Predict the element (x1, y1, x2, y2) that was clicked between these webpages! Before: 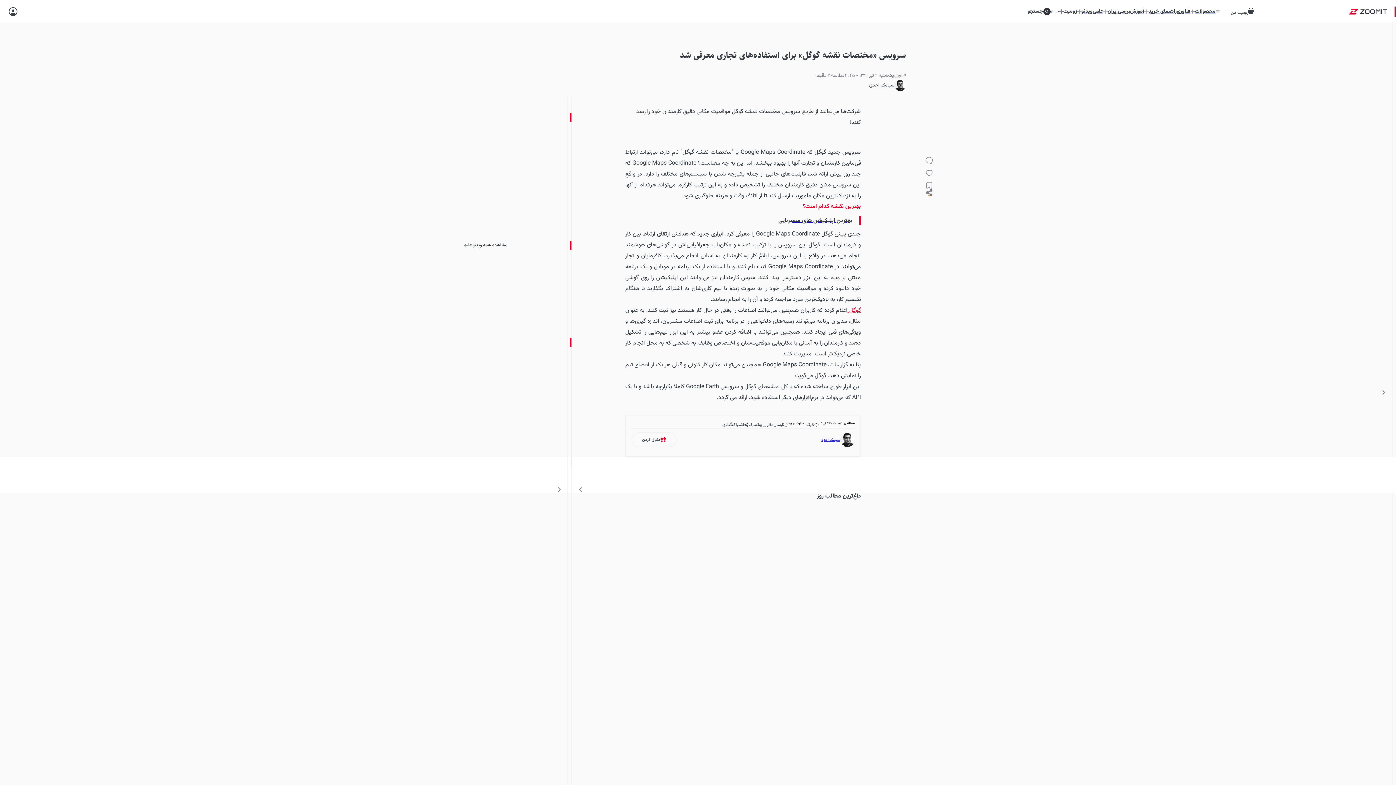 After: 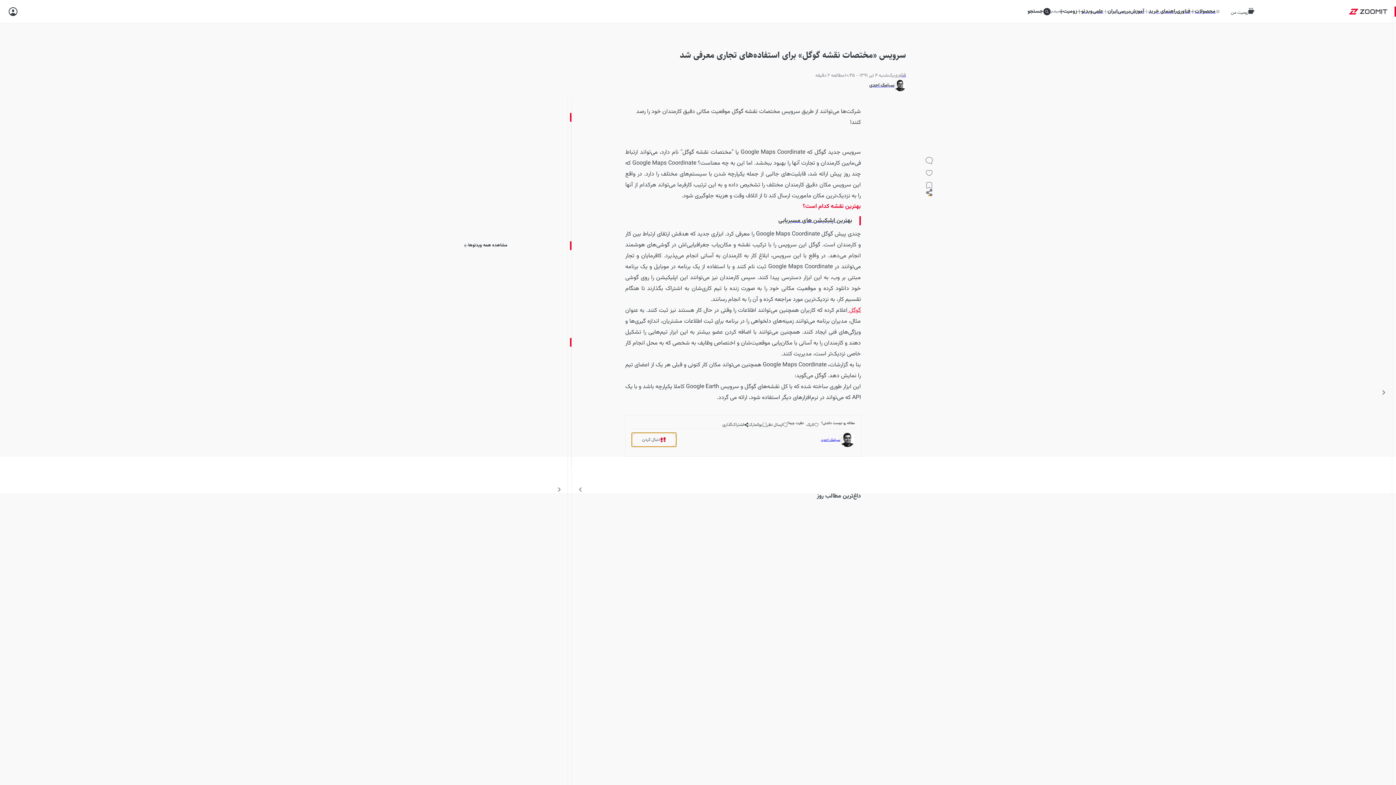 Action: label: دنبال کردن bbox: (631, 432, 676, 447)